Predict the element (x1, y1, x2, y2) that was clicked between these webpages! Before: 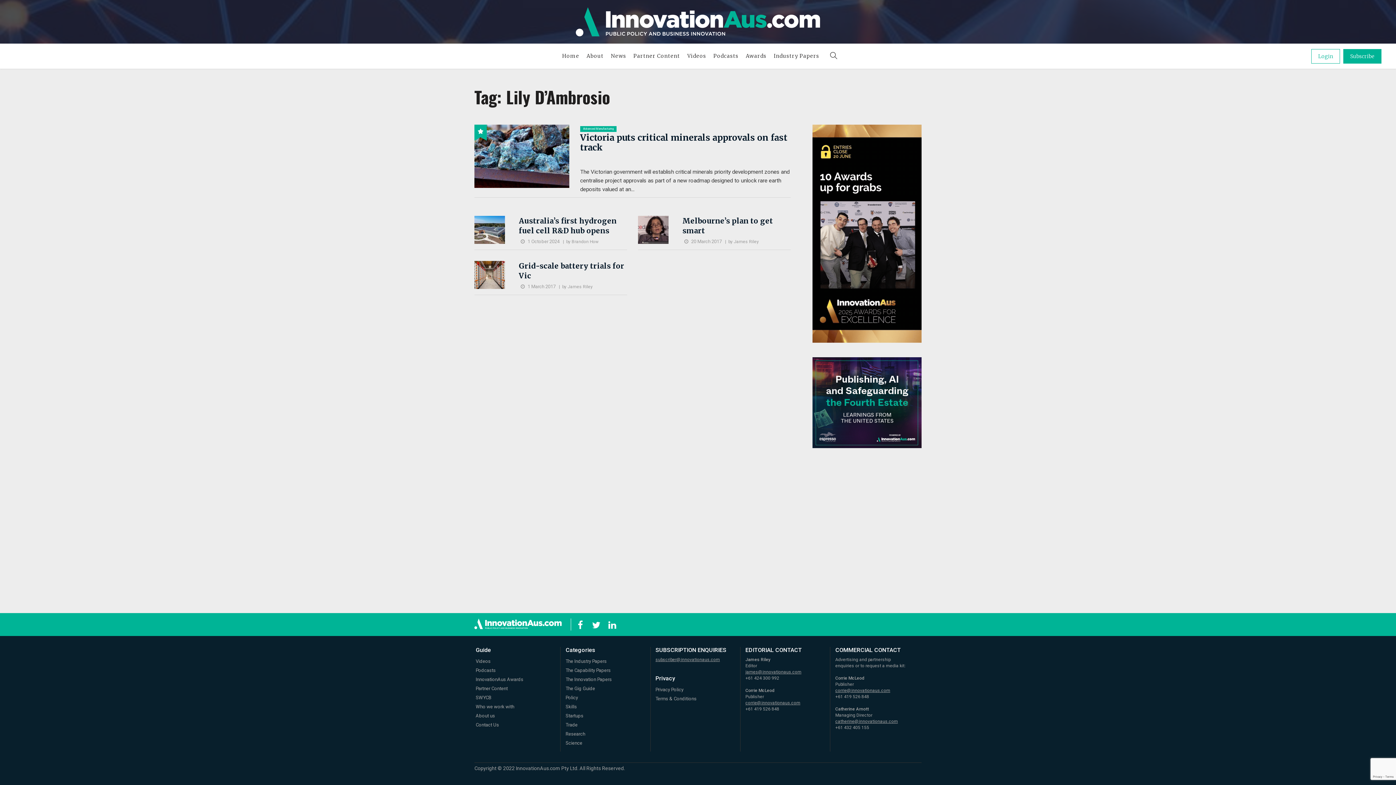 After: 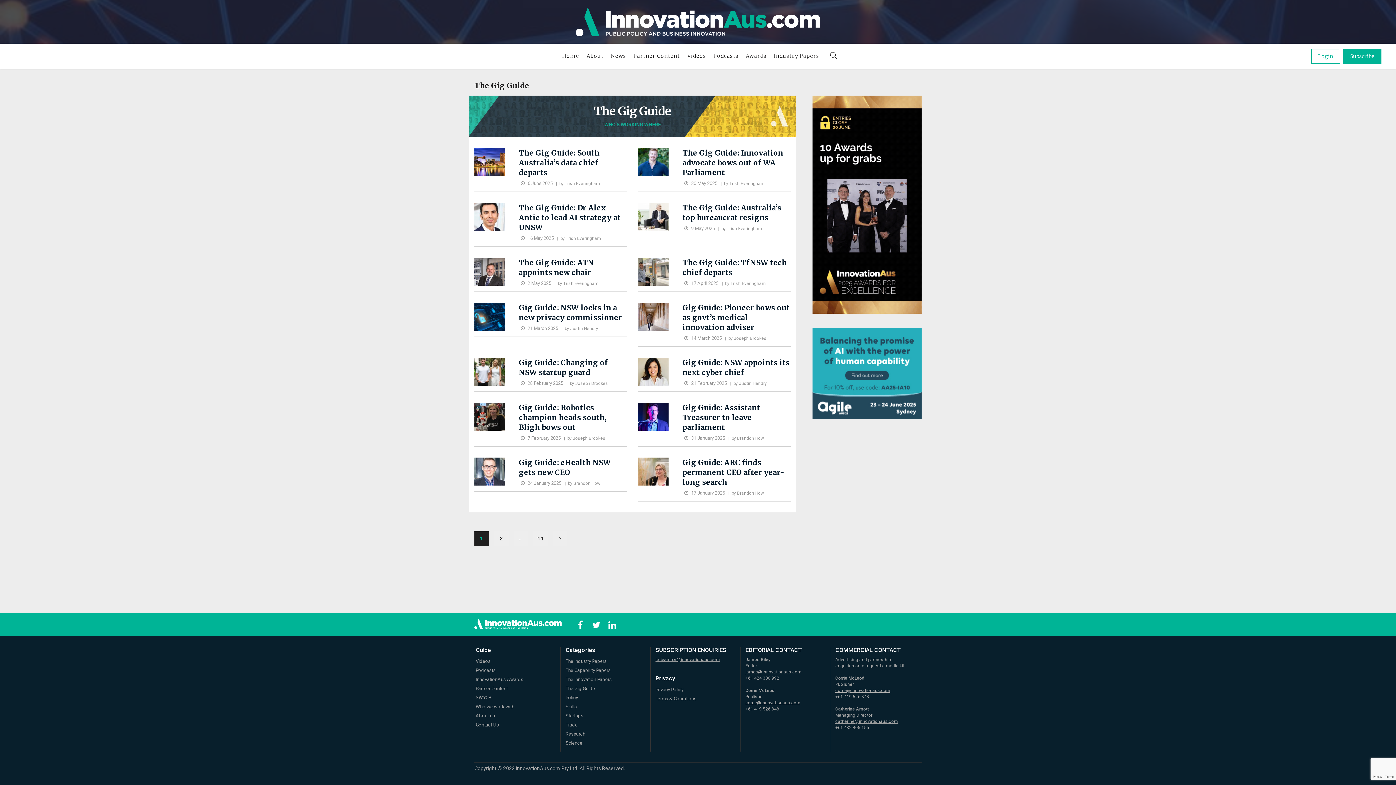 Action: bbox: (565, 686, 595, 691) label: The Gig Guide